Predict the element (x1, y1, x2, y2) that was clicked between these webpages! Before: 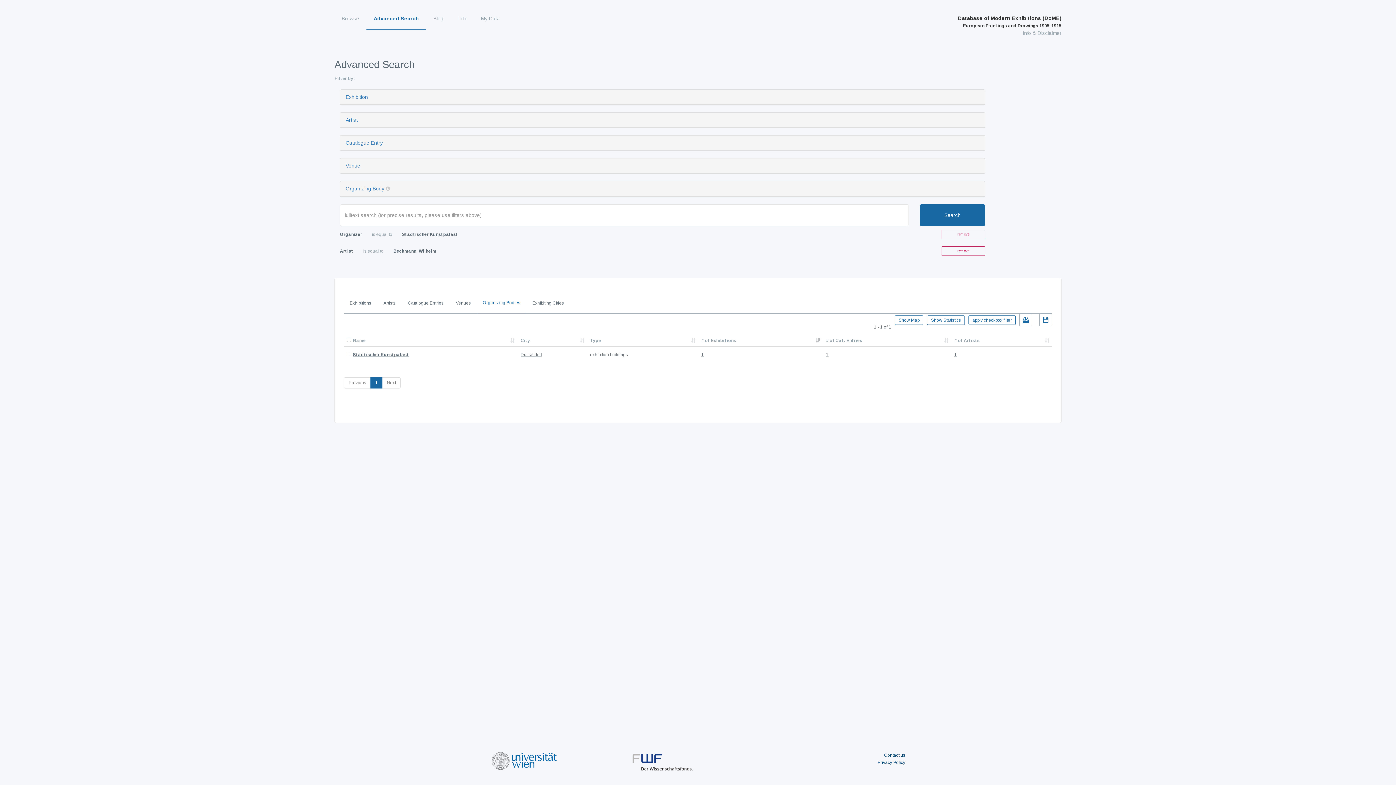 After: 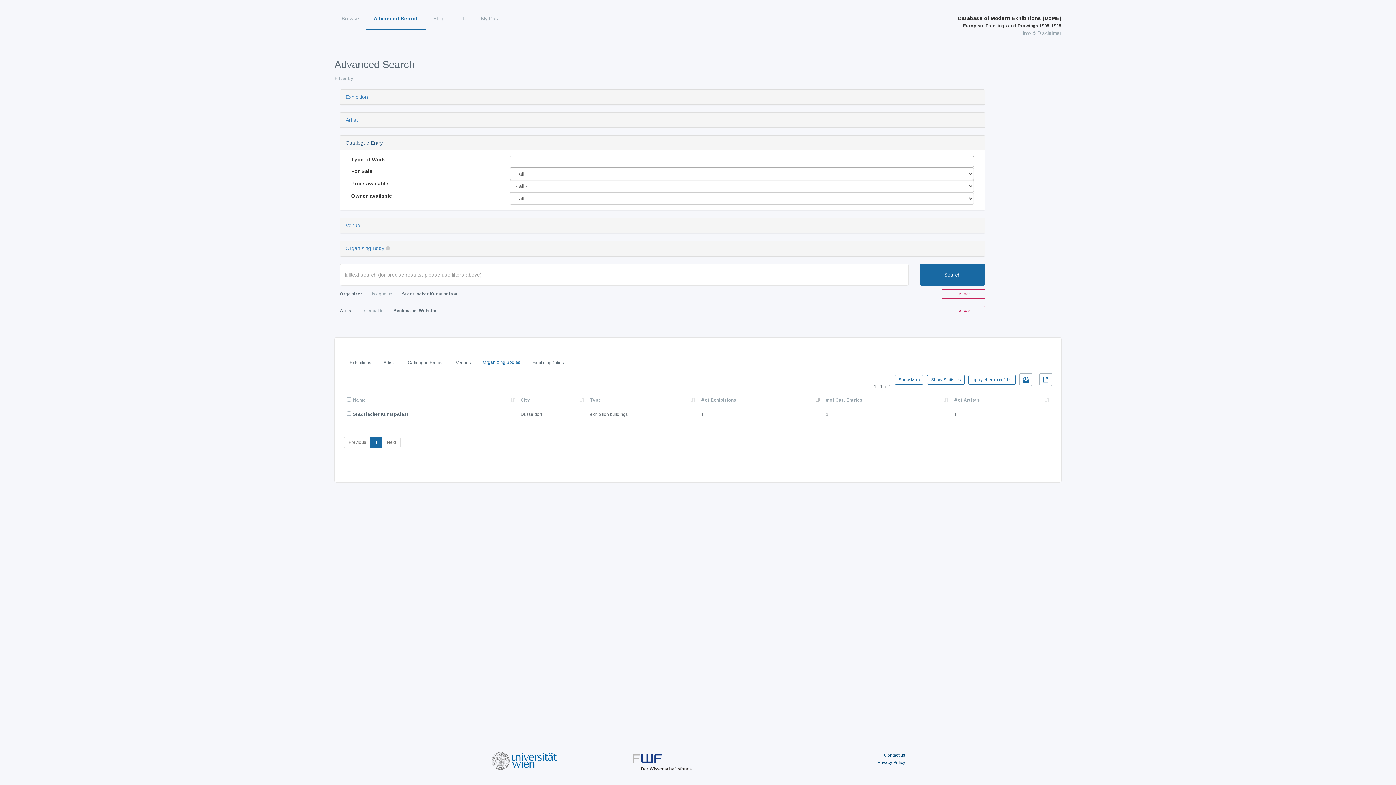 Action: label: Catalogue Entry bbox: (345, 140, 382, 145)